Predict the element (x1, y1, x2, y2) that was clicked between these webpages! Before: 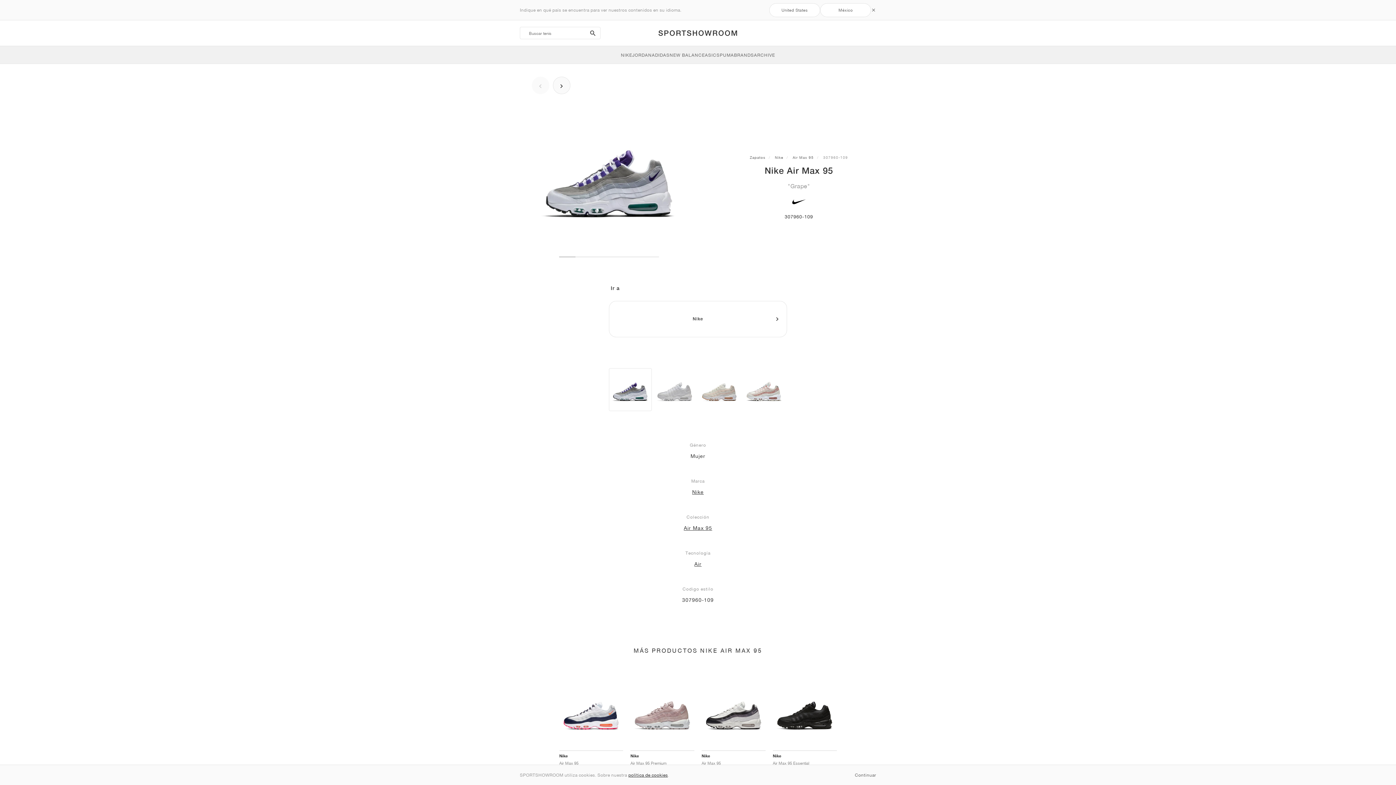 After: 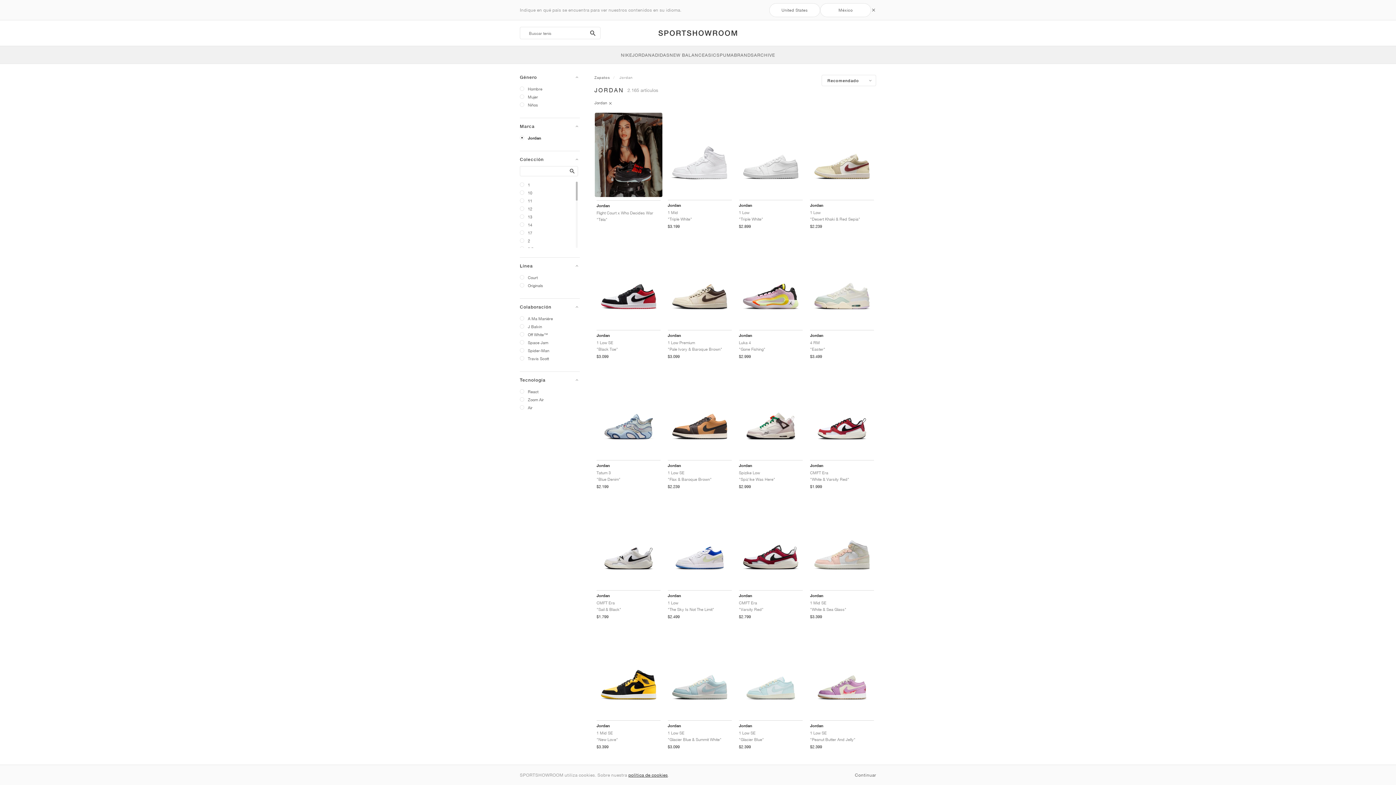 Action: bbox: (632, 46, 652, 63) label: JORDAN